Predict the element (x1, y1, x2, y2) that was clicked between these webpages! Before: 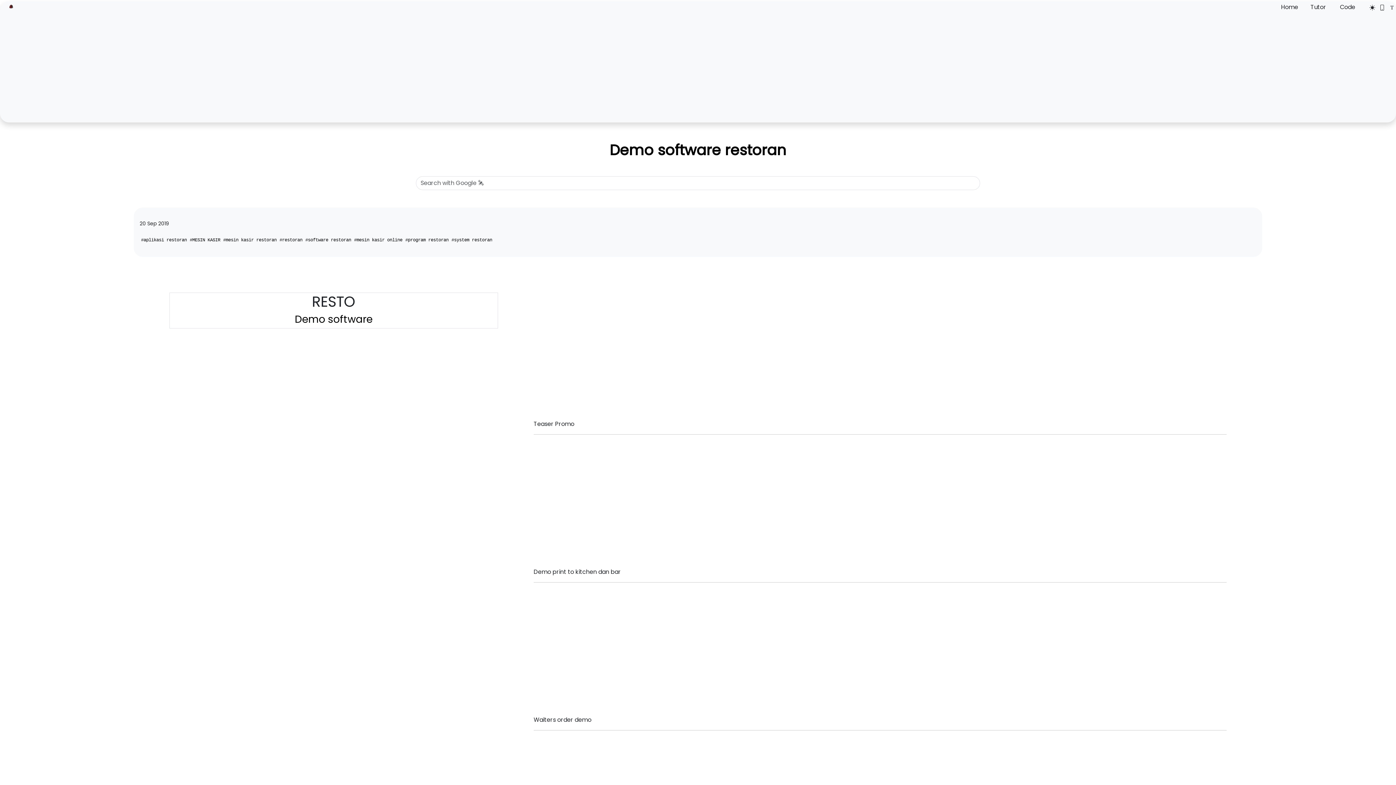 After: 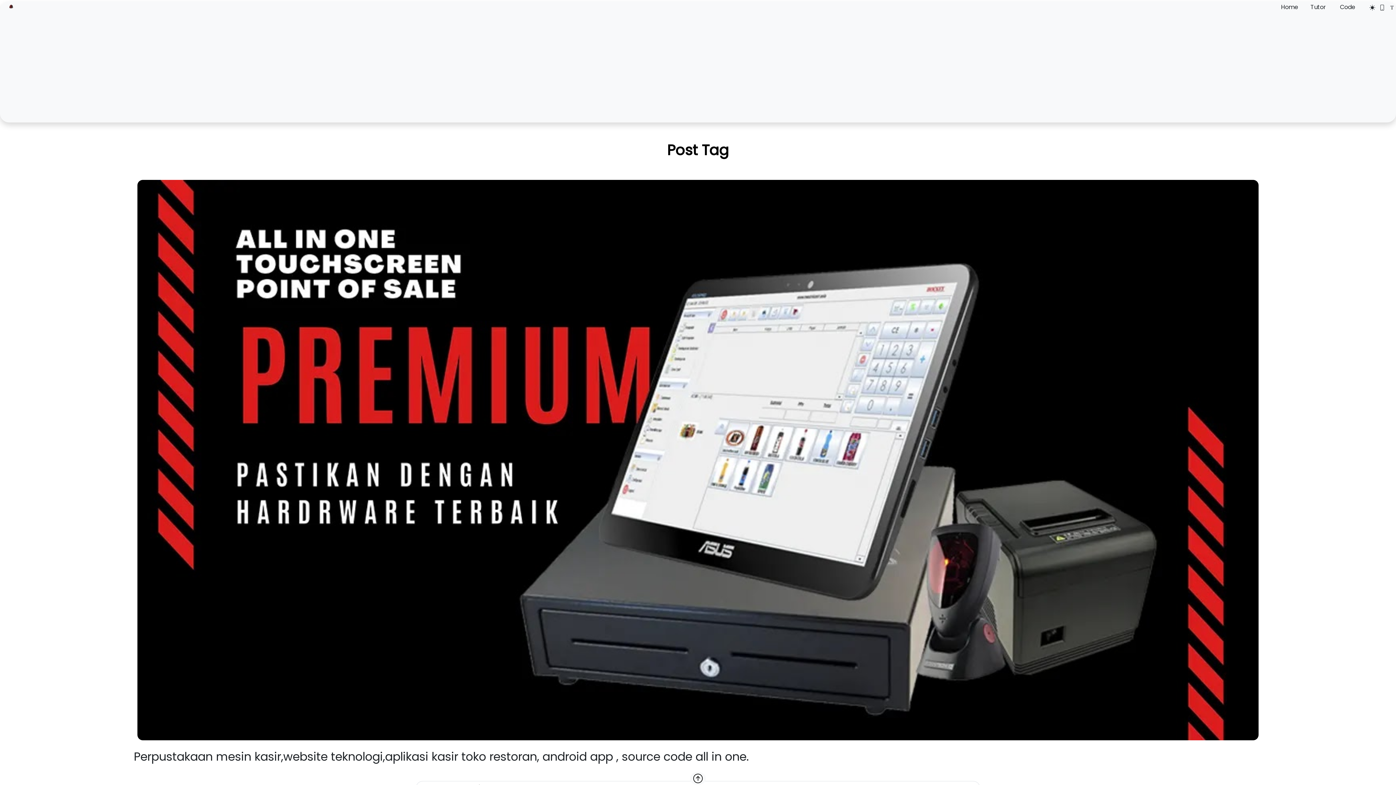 Action: bbox: (405, 235, 450, 243) label: #program restoran 